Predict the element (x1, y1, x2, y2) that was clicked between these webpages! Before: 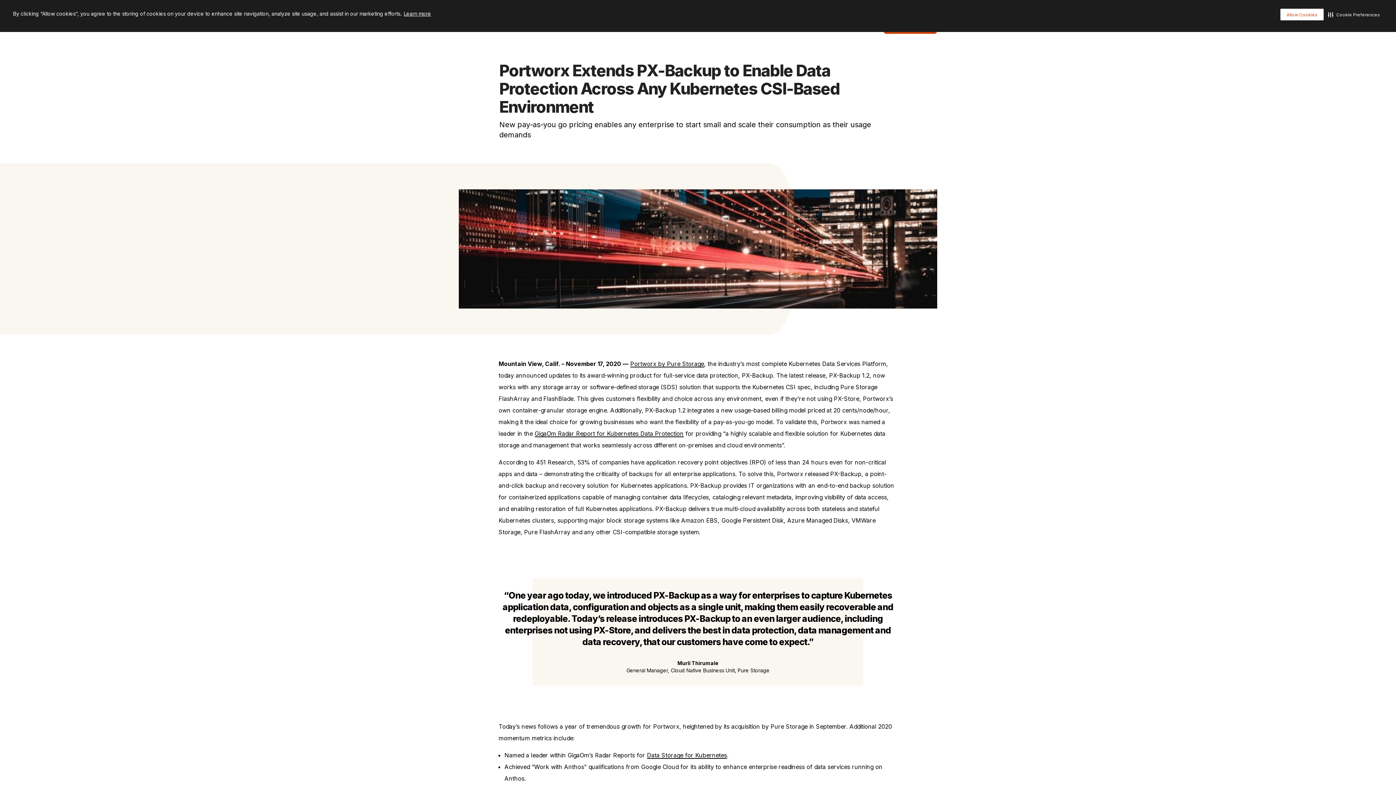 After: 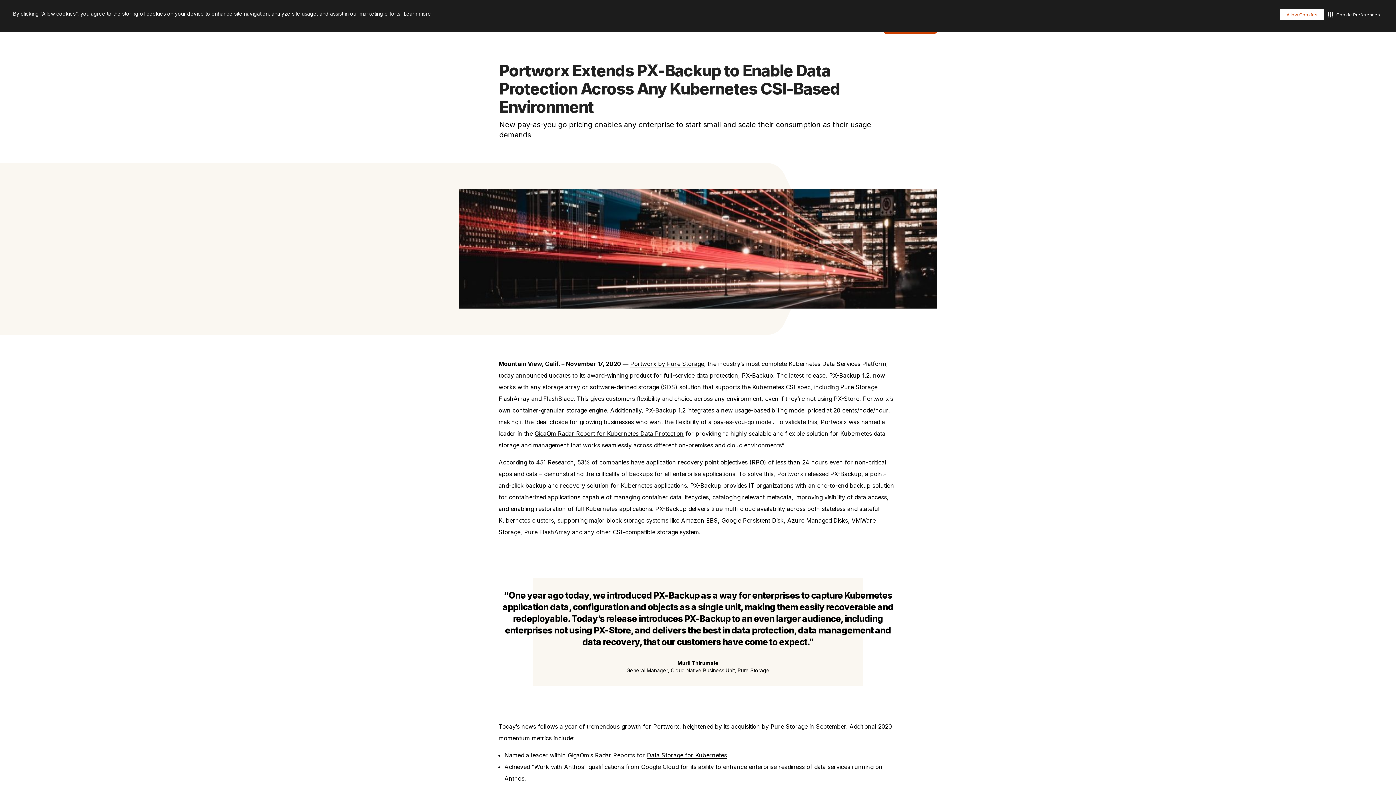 Action: label: Learn more visit this link to learn more about cookies. Opens in new window bbox: (402, 8, 432, 18)